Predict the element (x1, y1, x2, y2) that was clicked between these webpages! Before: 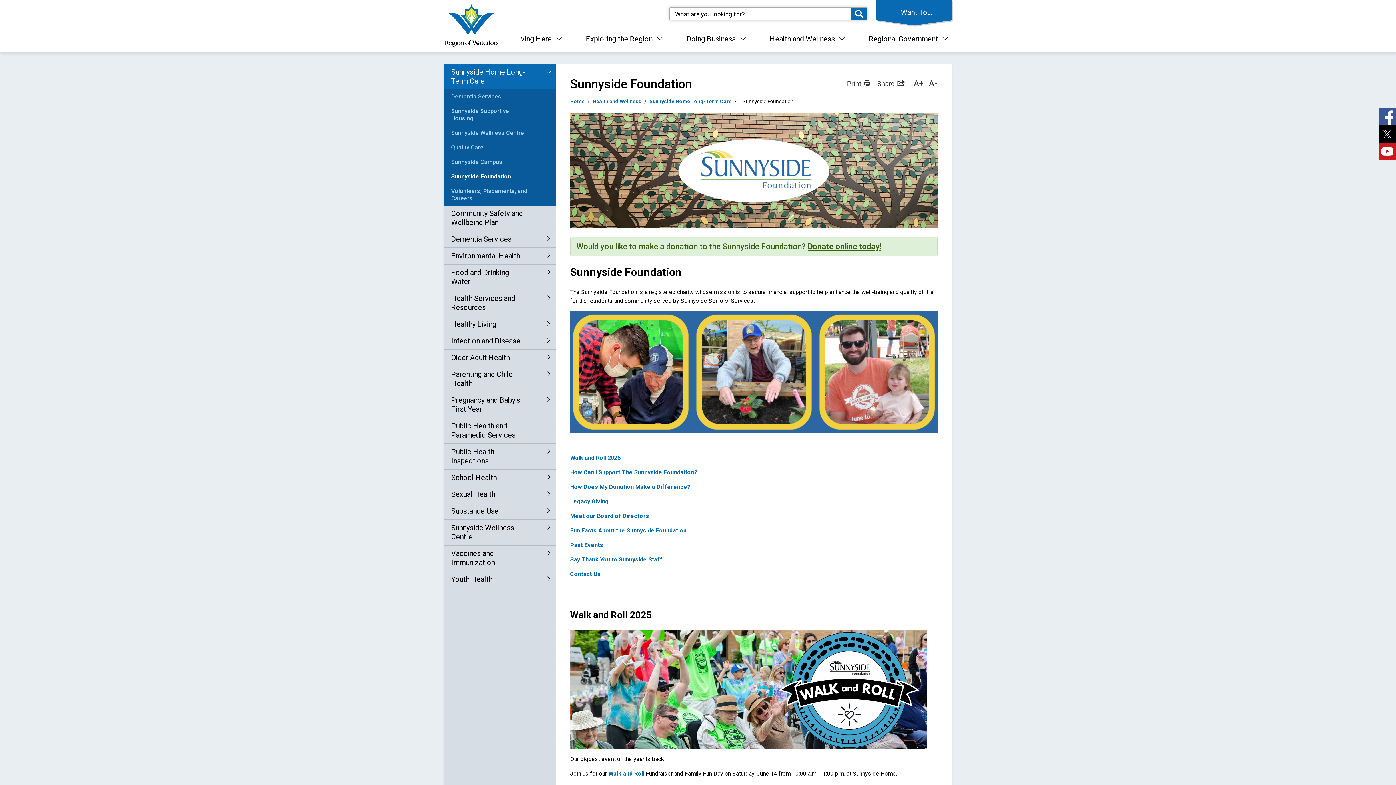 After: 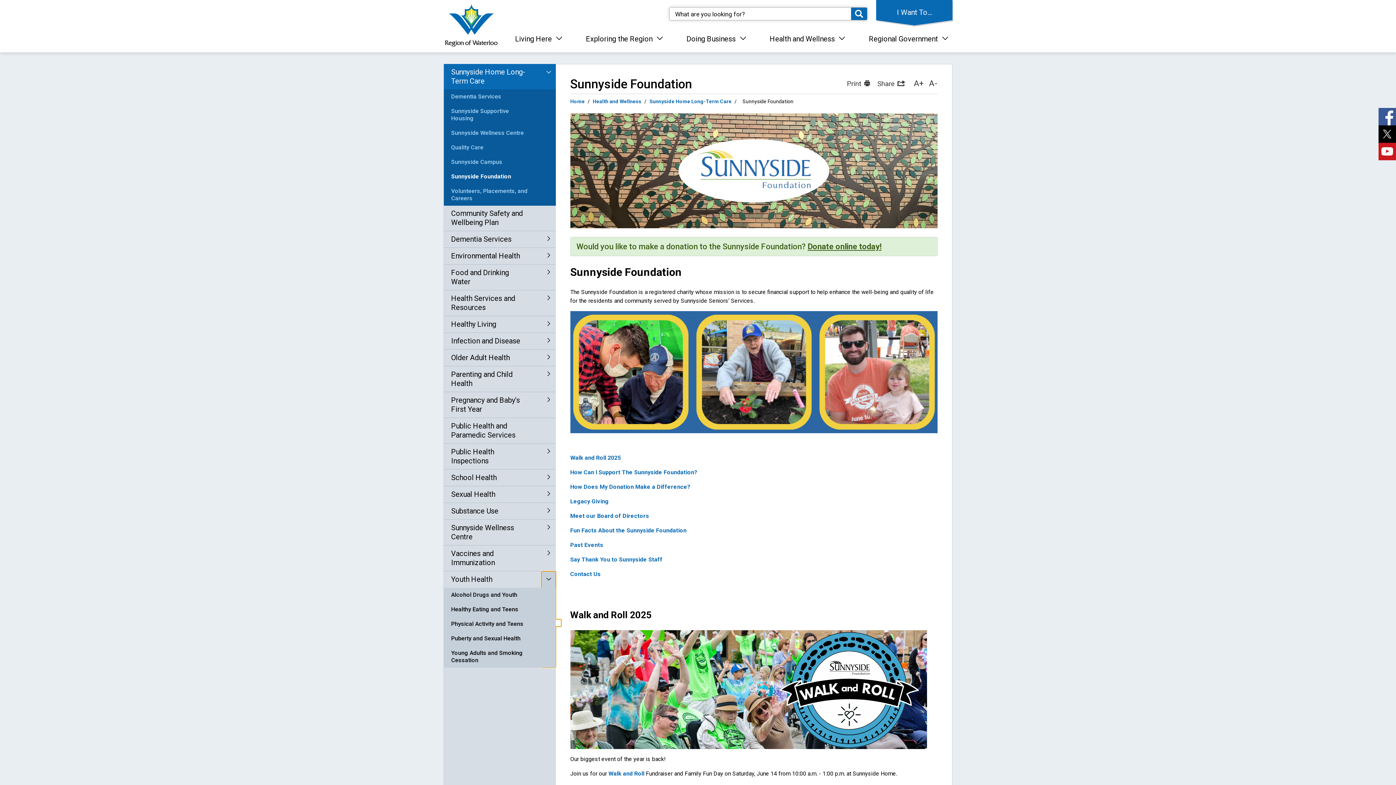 Action: label: Toggle Section bbox: (541, 571, 555, 588)